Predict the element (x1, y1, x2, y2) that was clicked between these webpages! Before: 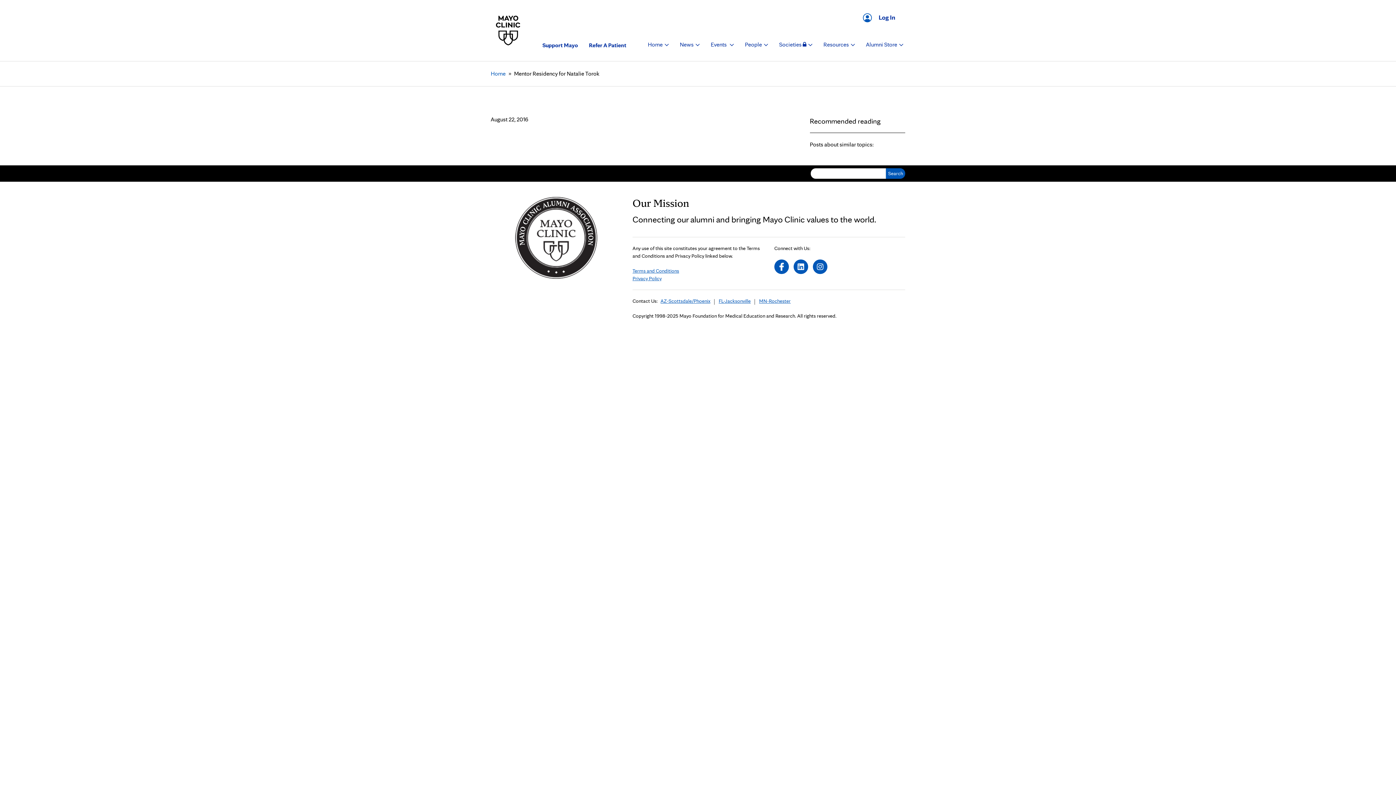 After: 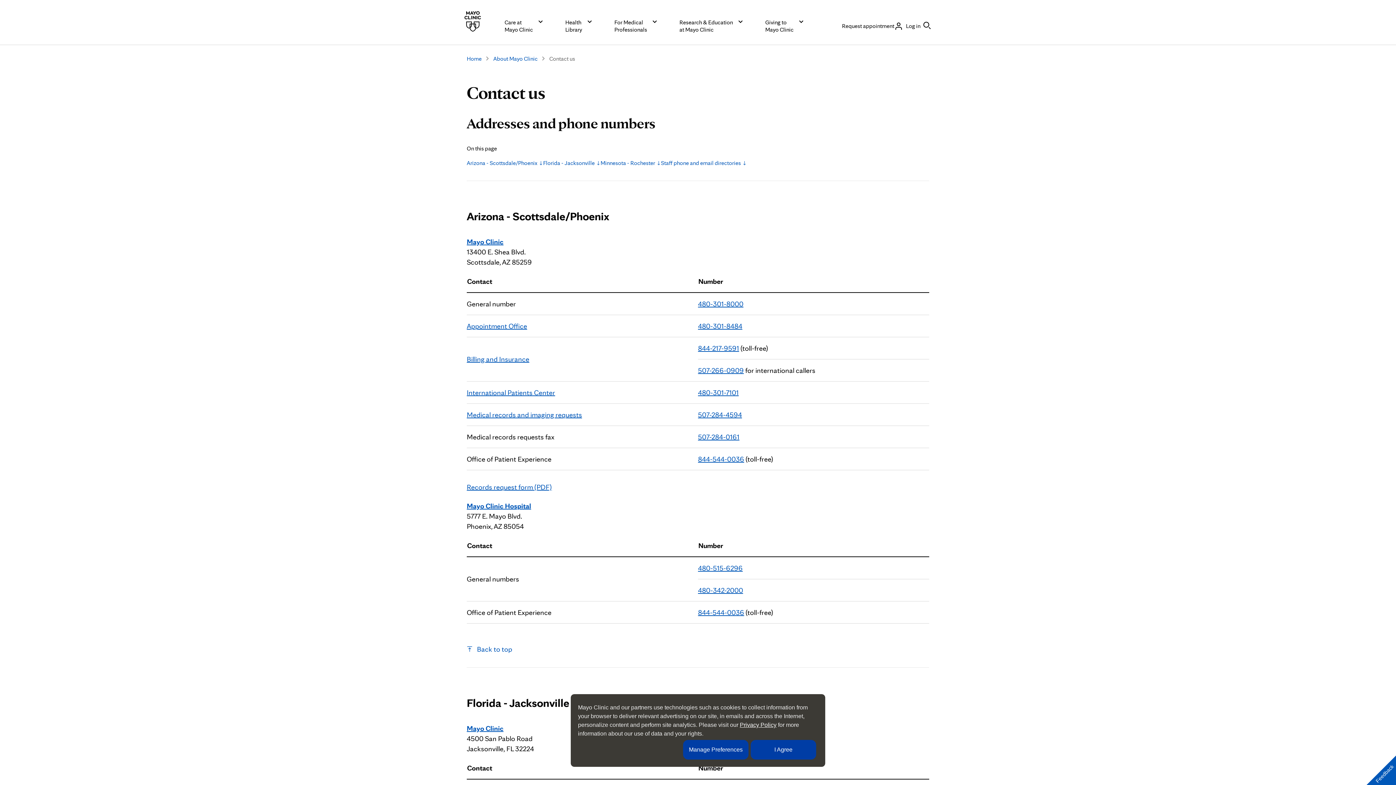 Action: bbox: (759, 298, 790, 304) label: MN-Rochester